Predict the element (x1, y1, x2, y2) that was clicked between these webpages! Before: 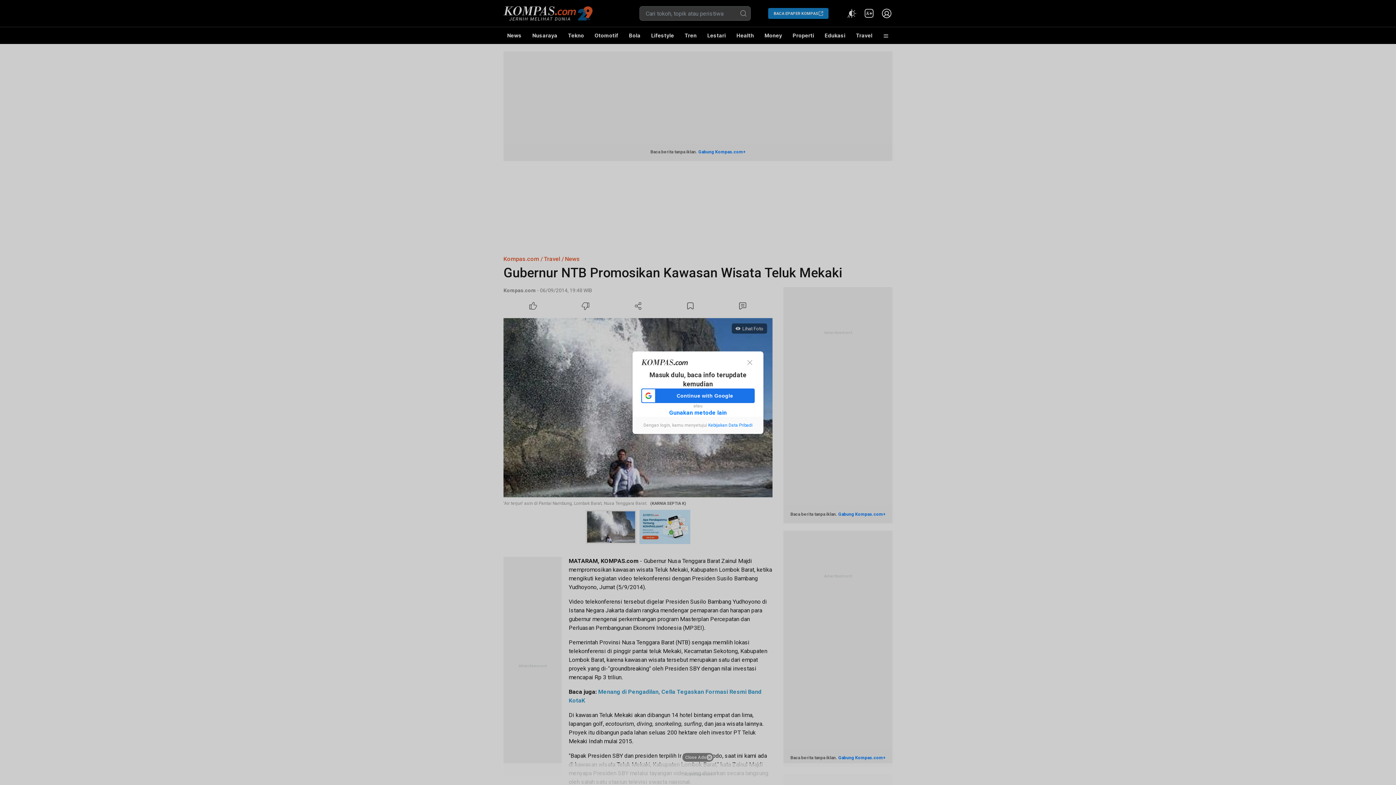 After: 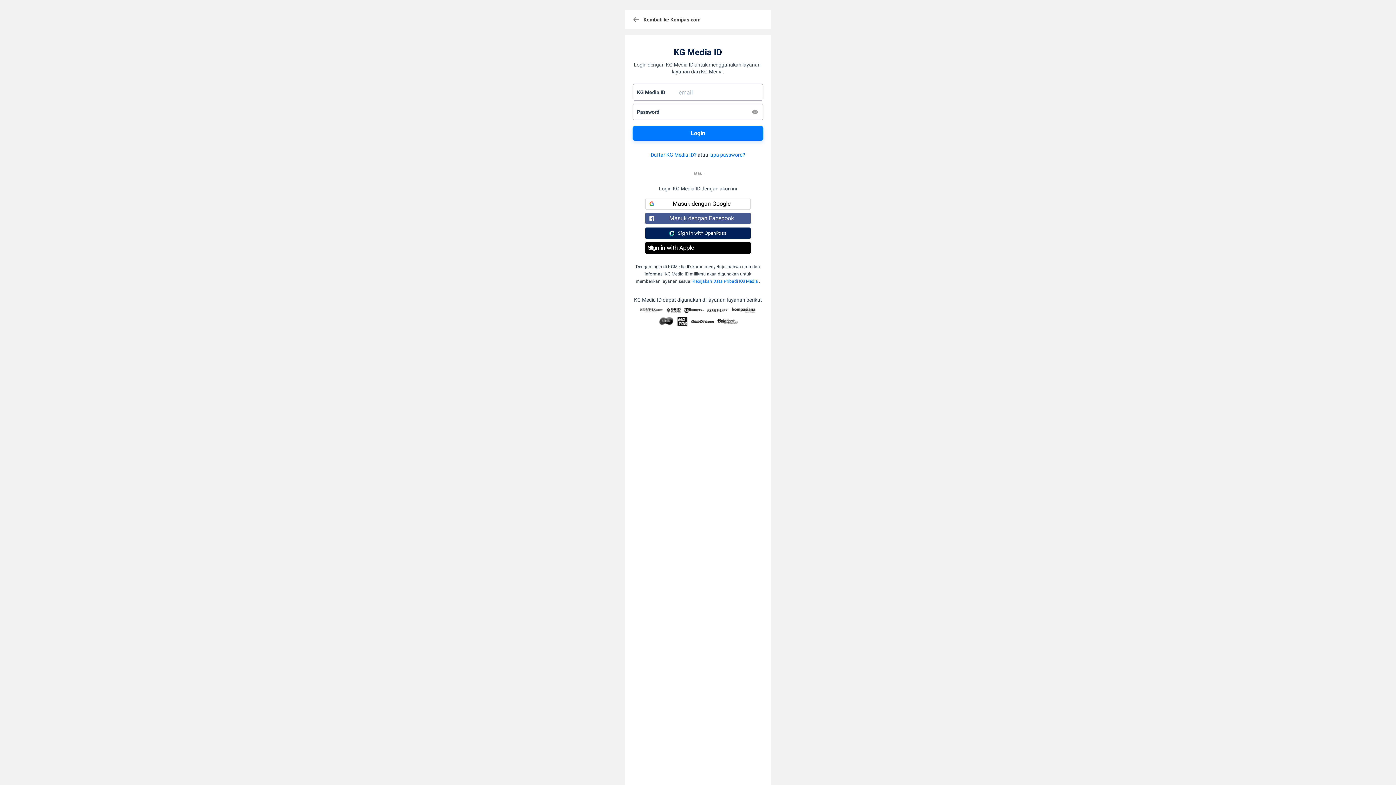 Action: label: Gunakan metode lain bbox: (669, 408, 726, 416)